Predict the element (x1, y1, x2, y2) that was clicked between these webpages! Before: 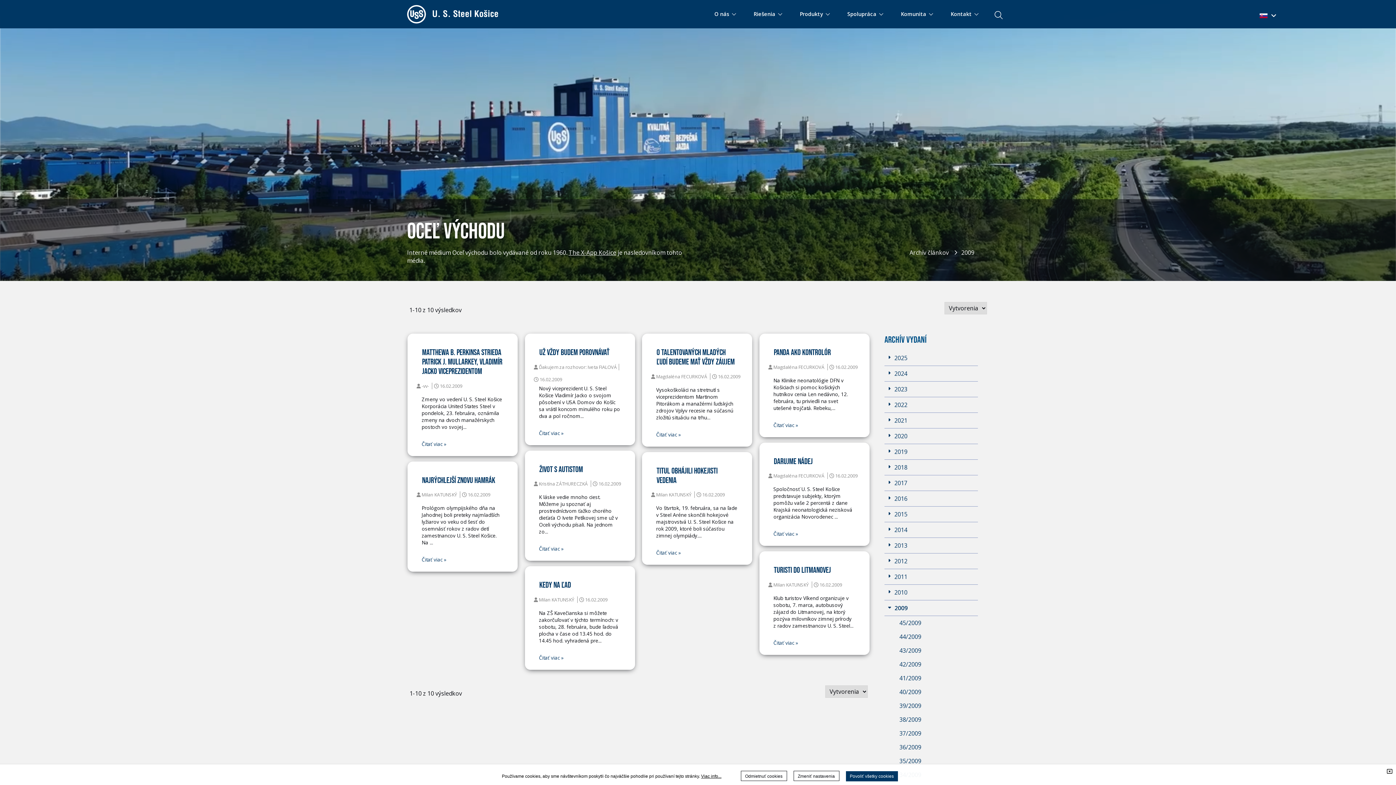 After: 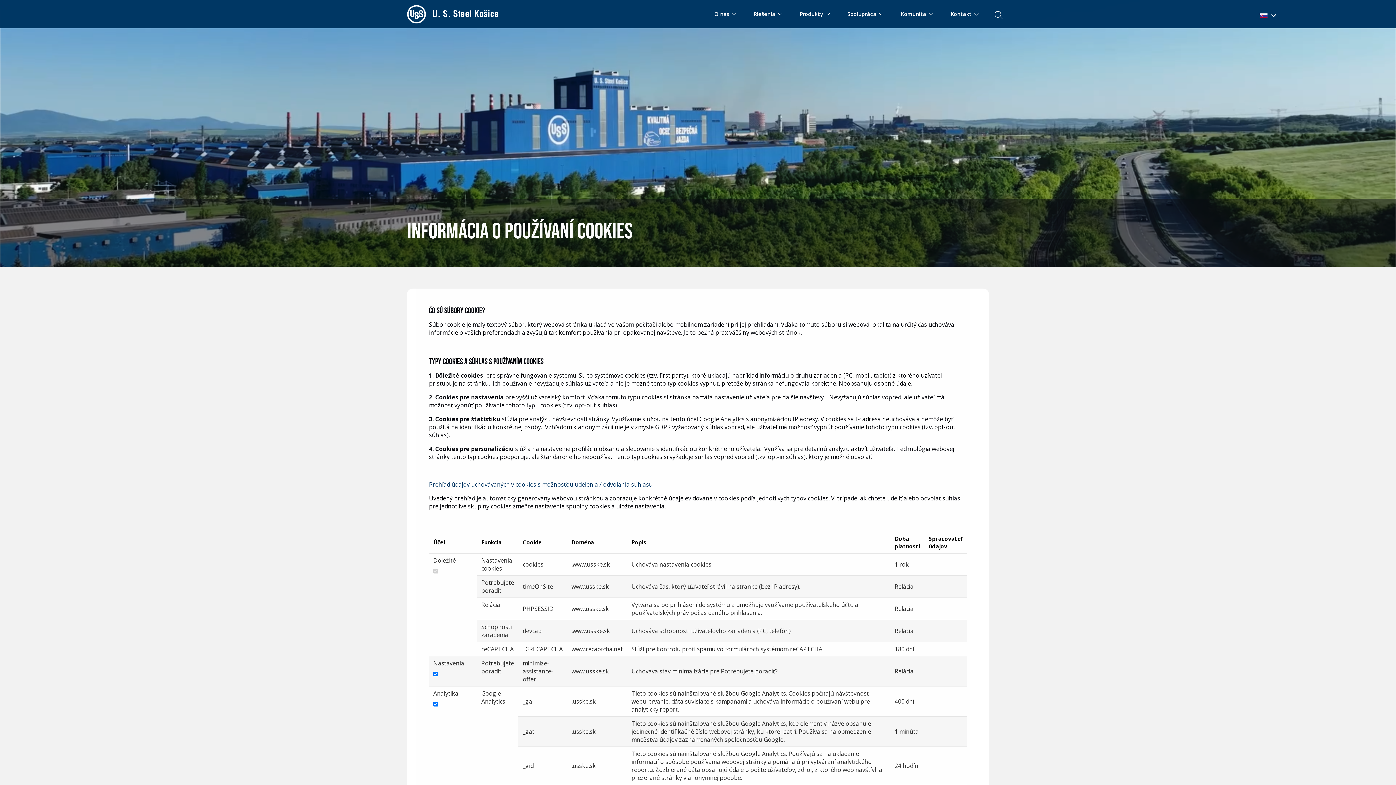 Action: label: Zmeniť nastavenia bbox: (793, 771, 839, 781)